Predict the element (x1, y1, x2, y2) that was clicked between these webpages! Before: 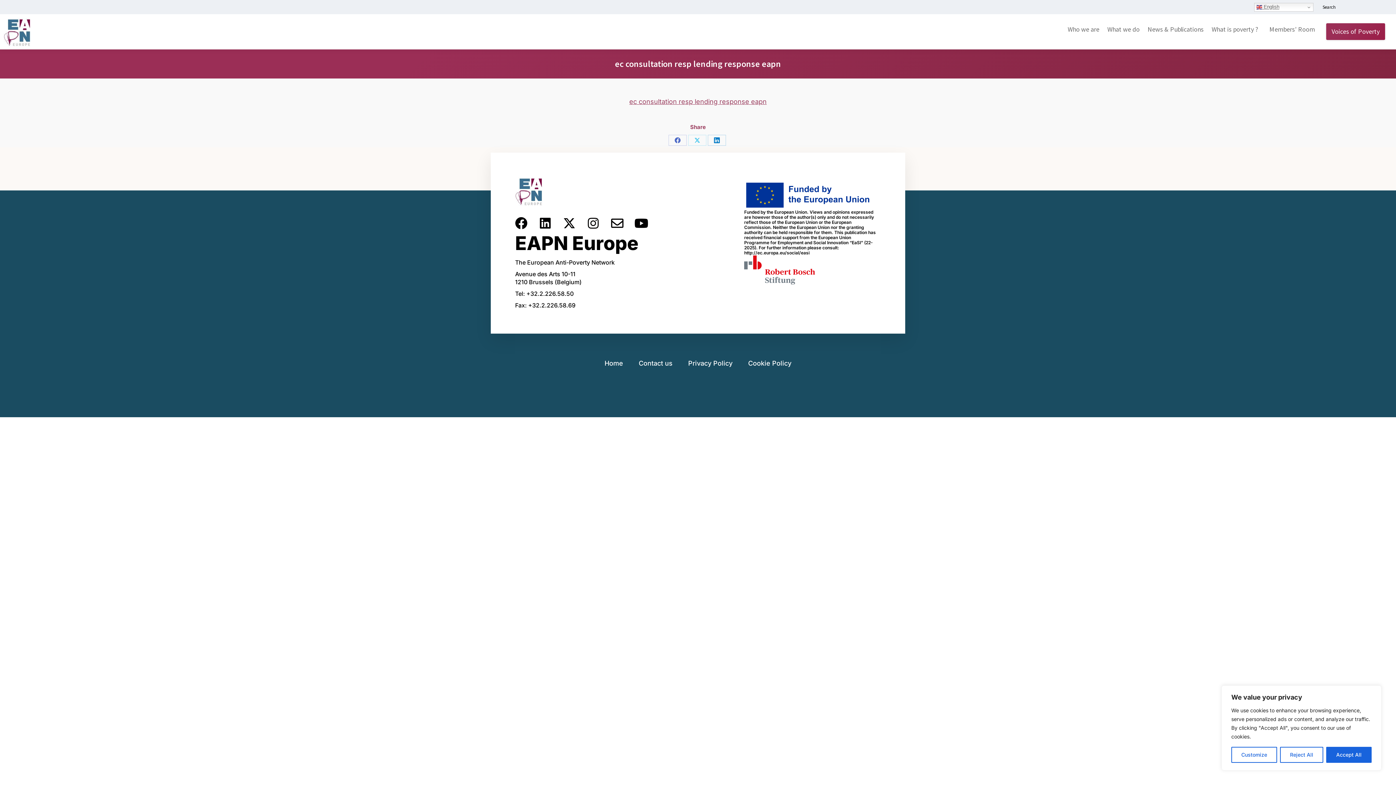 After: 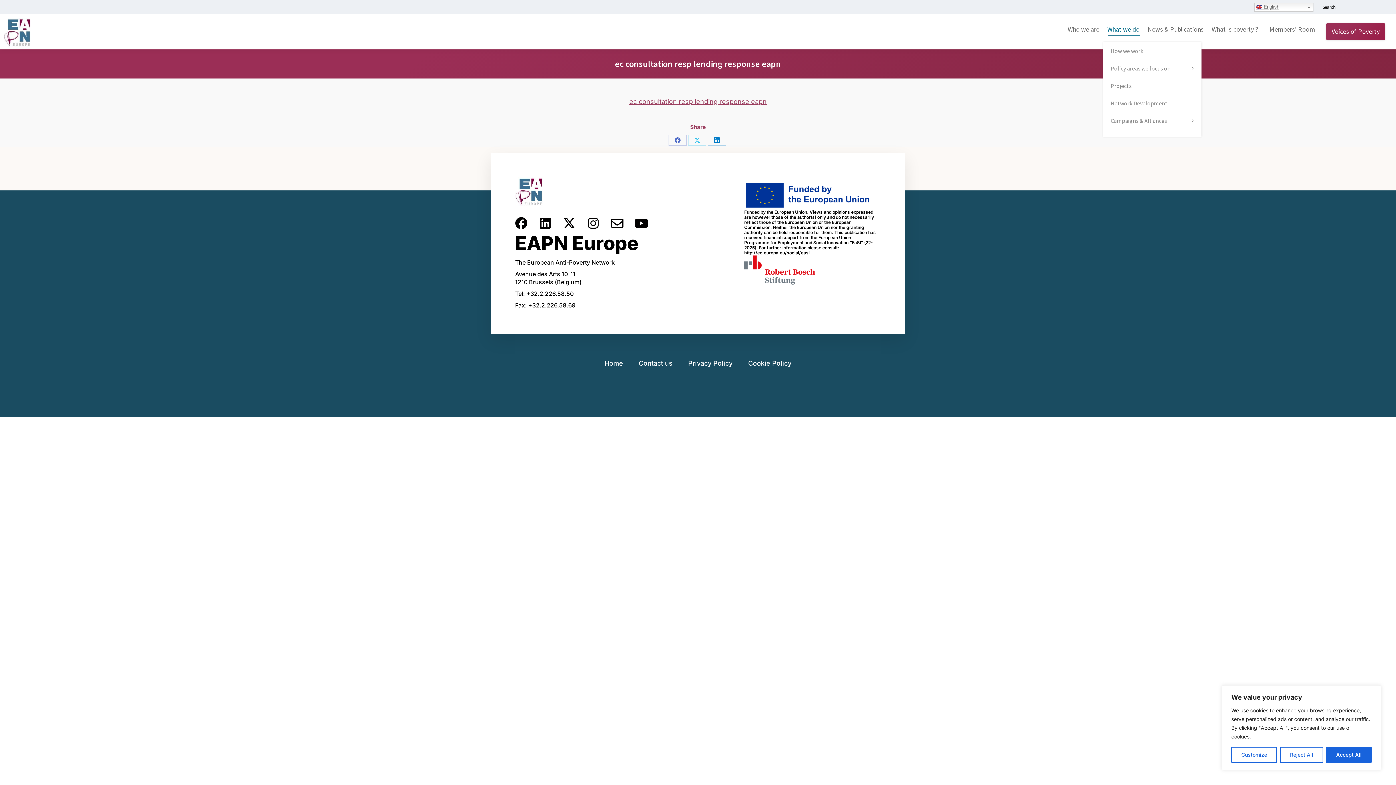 Action: label: What we do bbox: (1106, 19, 1141, 37)